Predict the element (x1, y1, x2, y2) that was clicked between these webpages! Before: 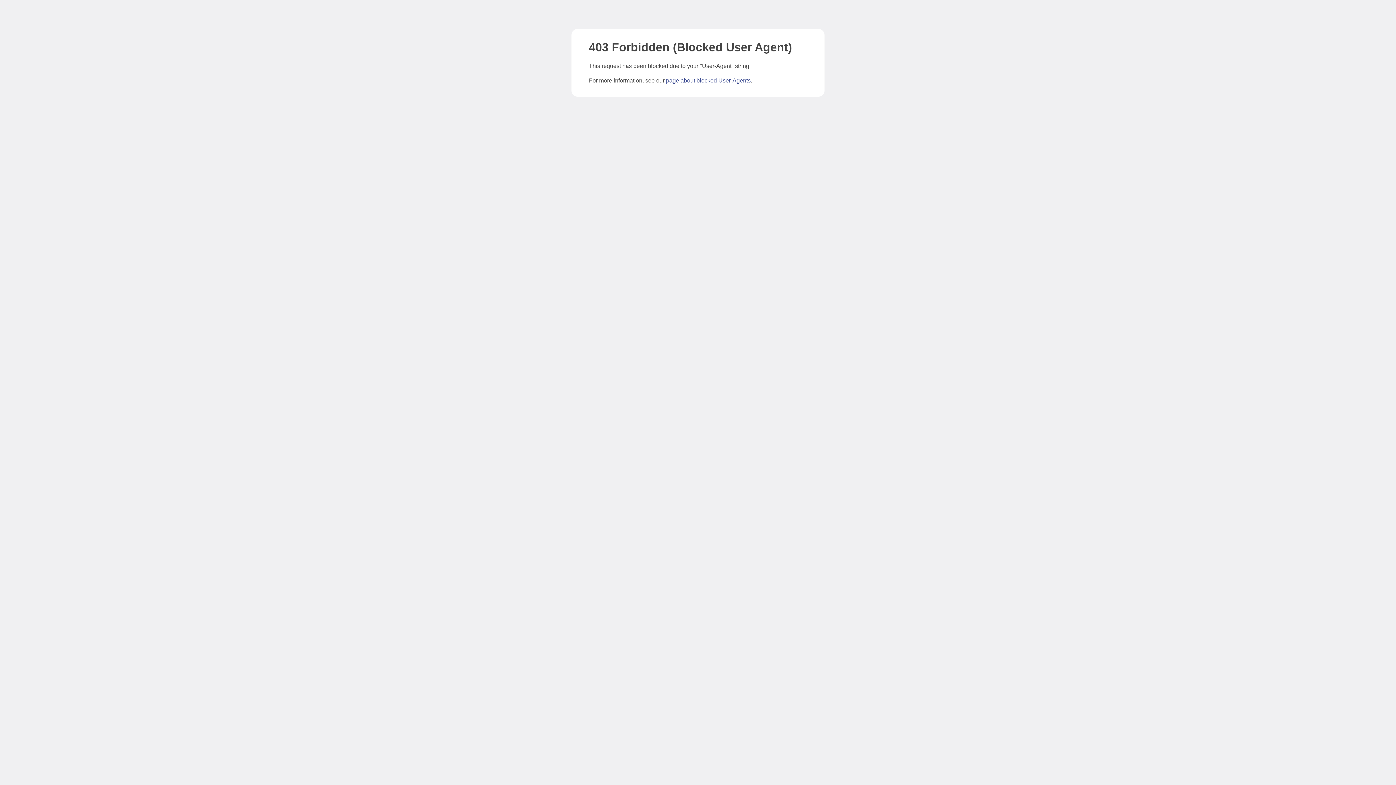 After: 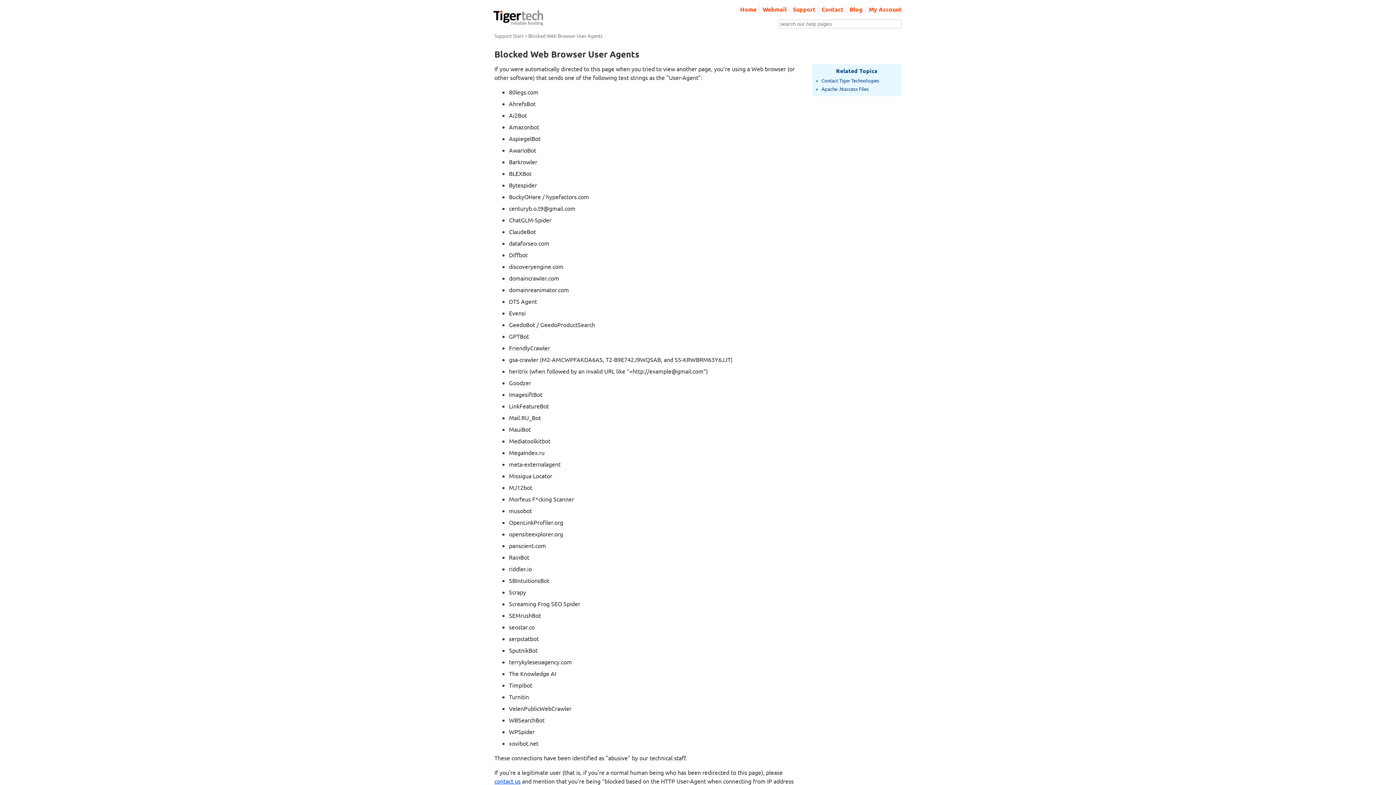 Action: bbox: (666, 77, 750, 83) label: page about blocked User-Agents